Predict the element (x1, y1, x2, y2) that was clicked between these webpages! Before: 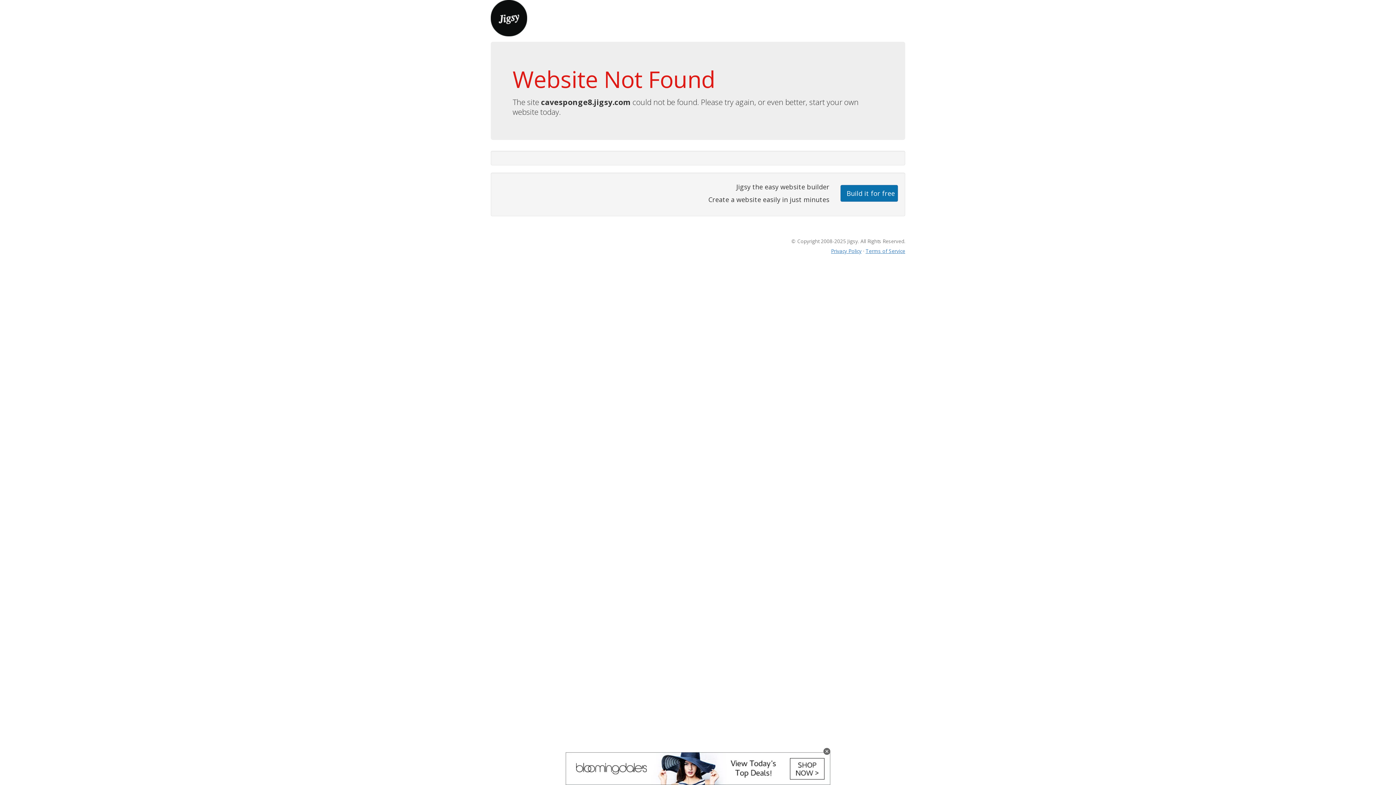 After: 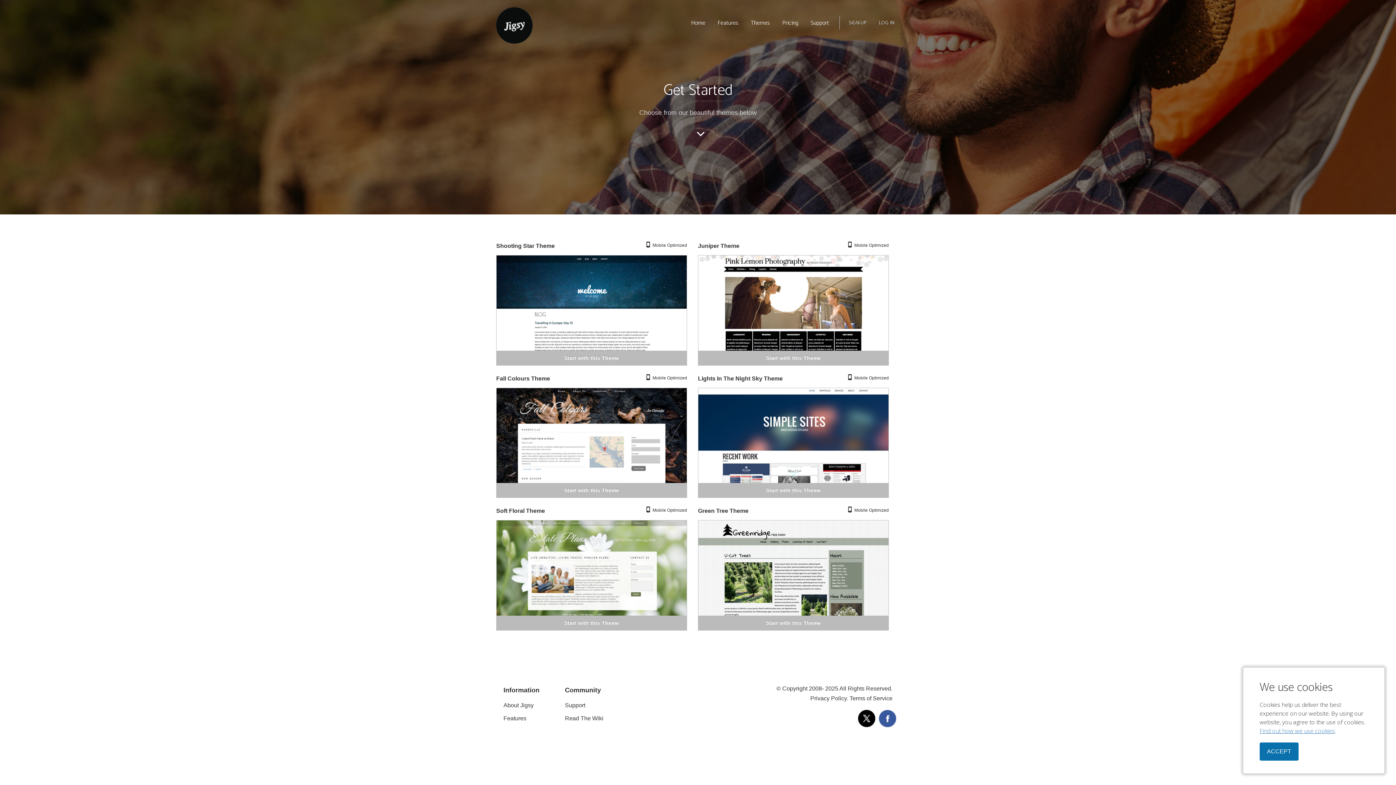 Action: bbox: (840, 184, 898, 201) label: Build it for free